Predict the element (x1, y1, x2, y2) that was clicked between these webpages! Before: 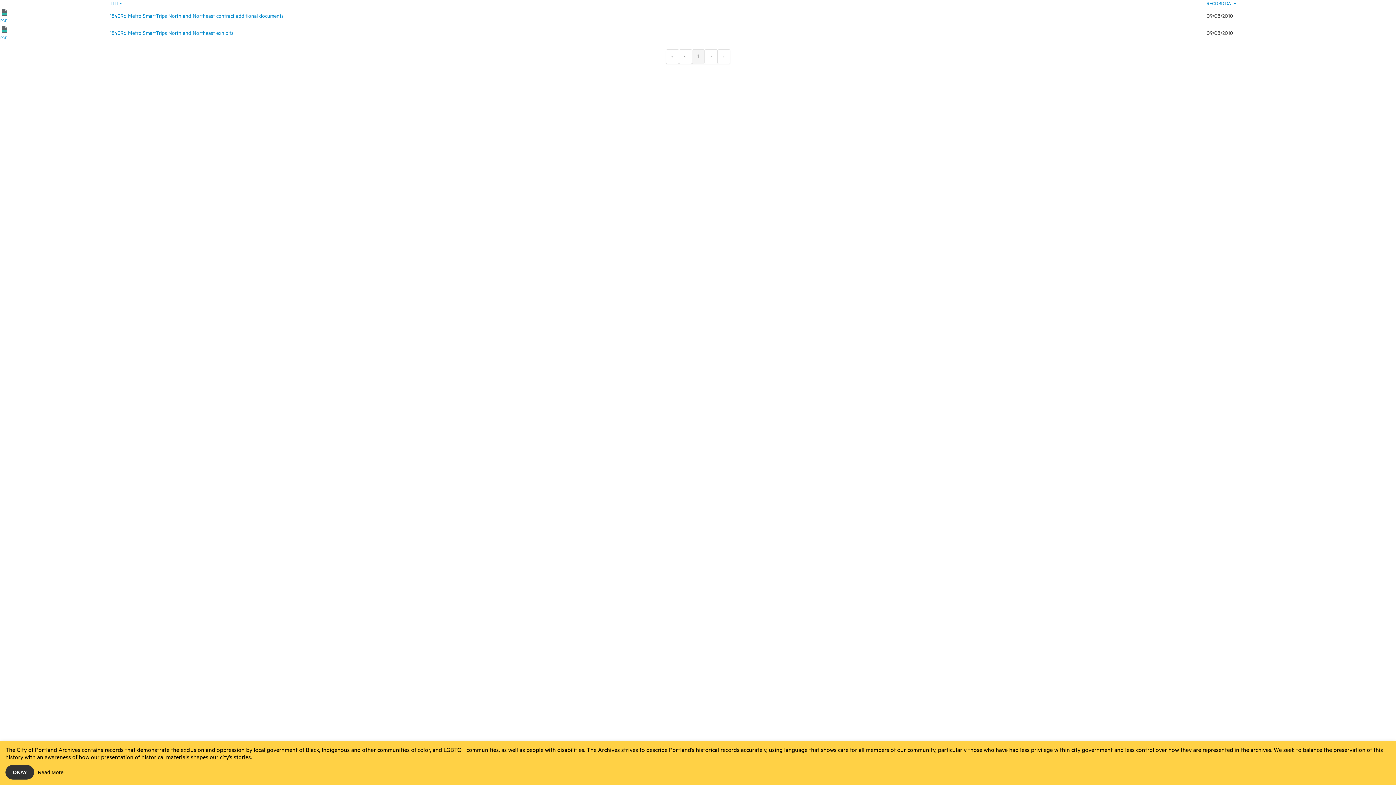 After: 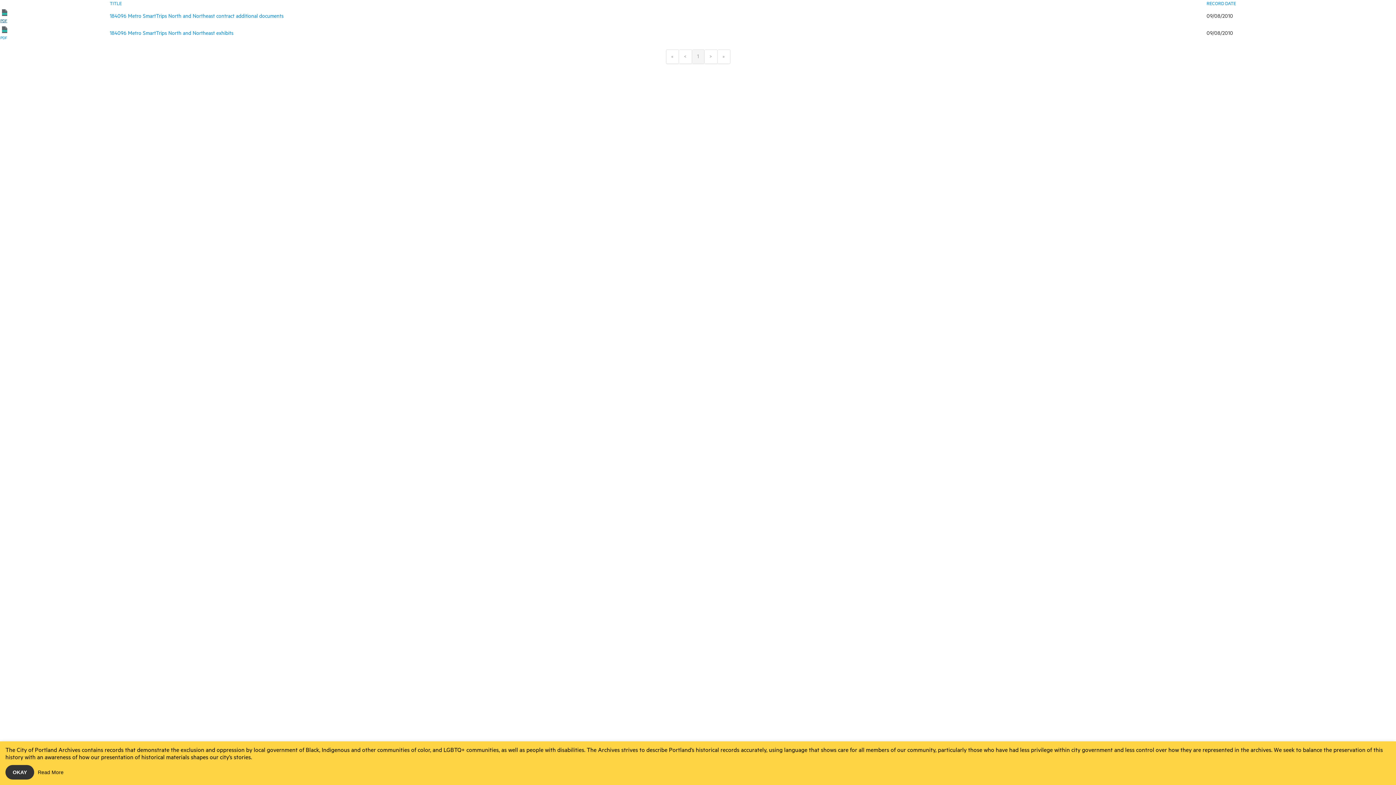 Action: label: PDF bbox: (0, 18, 7, 23)